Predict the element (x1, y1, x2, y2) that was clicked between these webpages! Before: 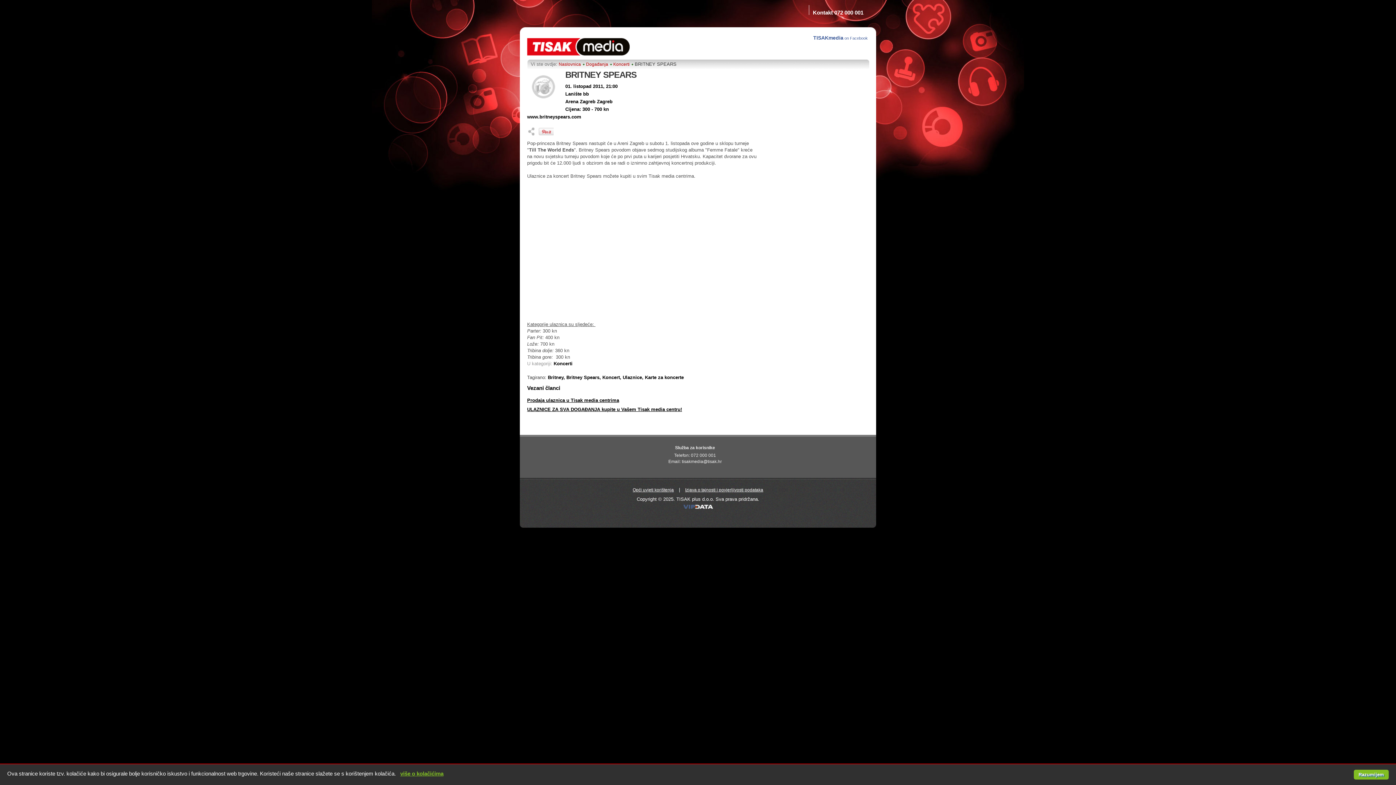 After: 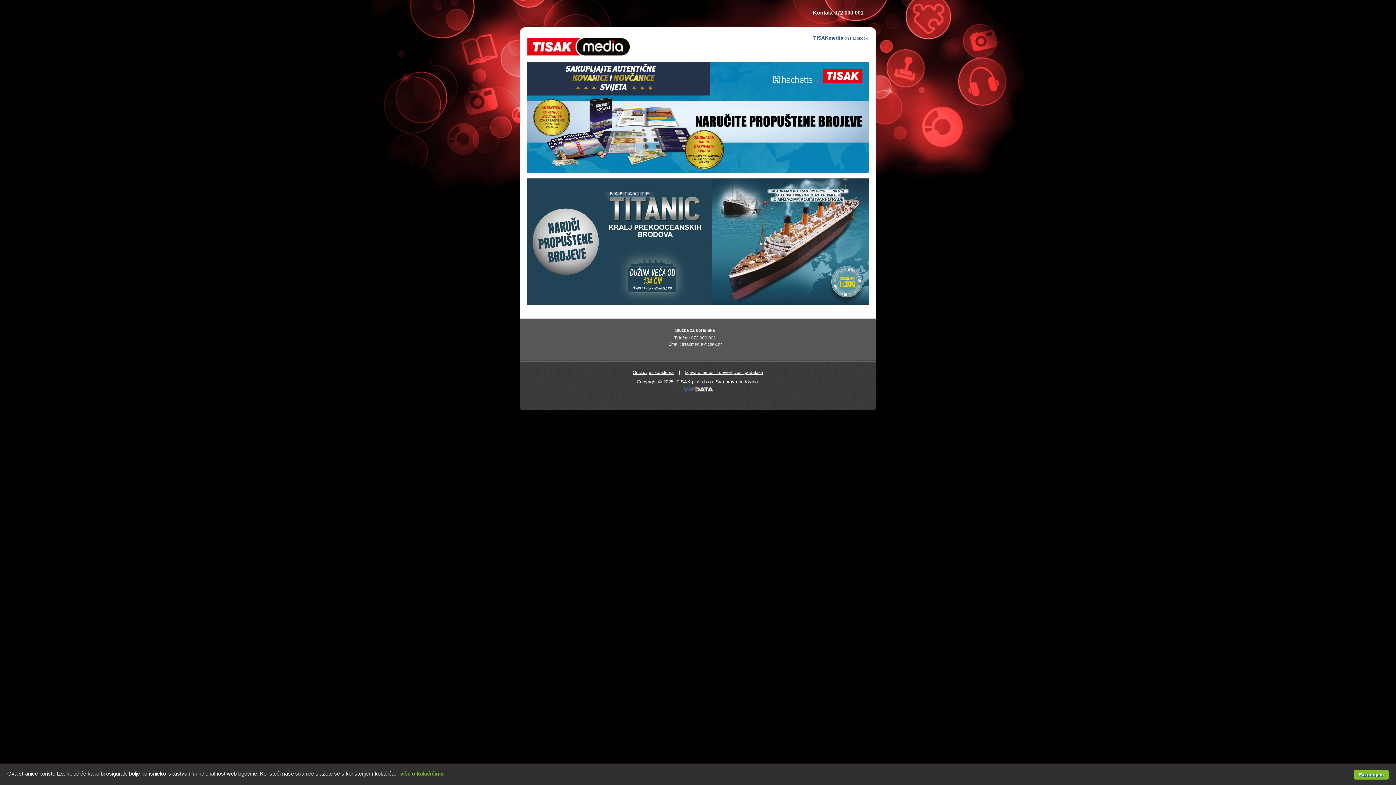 Action: label: Naslovnica bbox: (558, 60, 584, 69)